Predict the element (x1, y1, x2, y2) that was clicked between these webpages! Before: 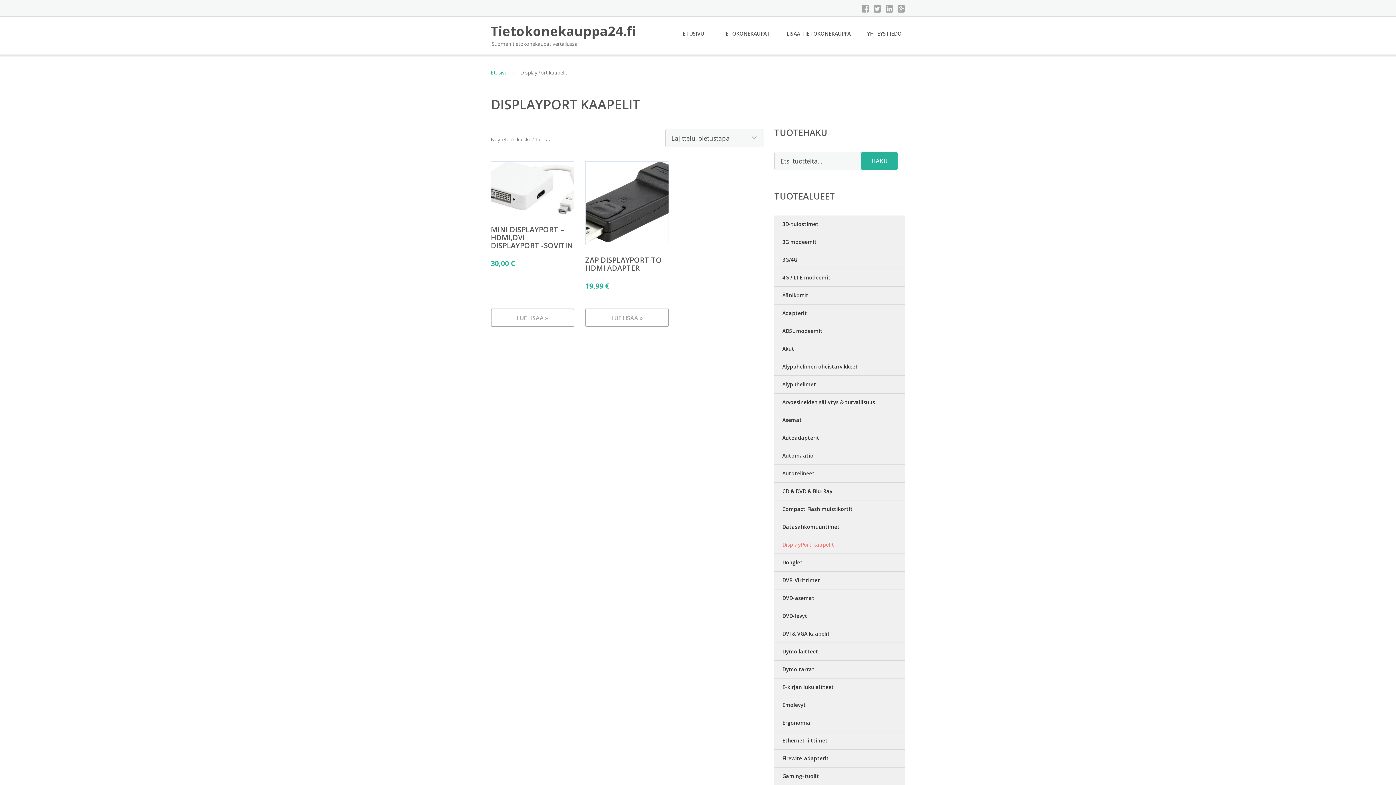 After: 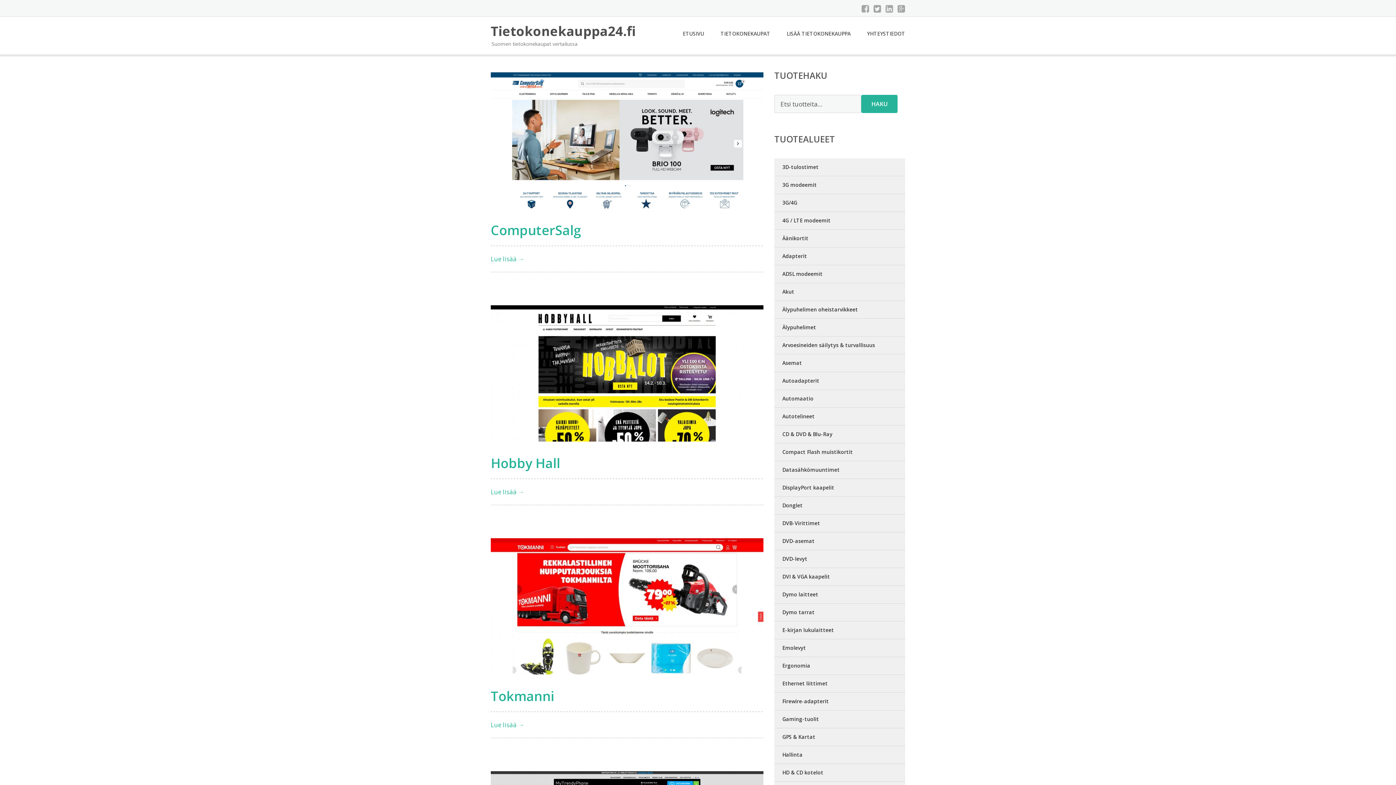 Action: label: Tietokonekauppa24.fi

Suomen tietokonekaupat vertailussa bbox: (490, 30, 636, 39)